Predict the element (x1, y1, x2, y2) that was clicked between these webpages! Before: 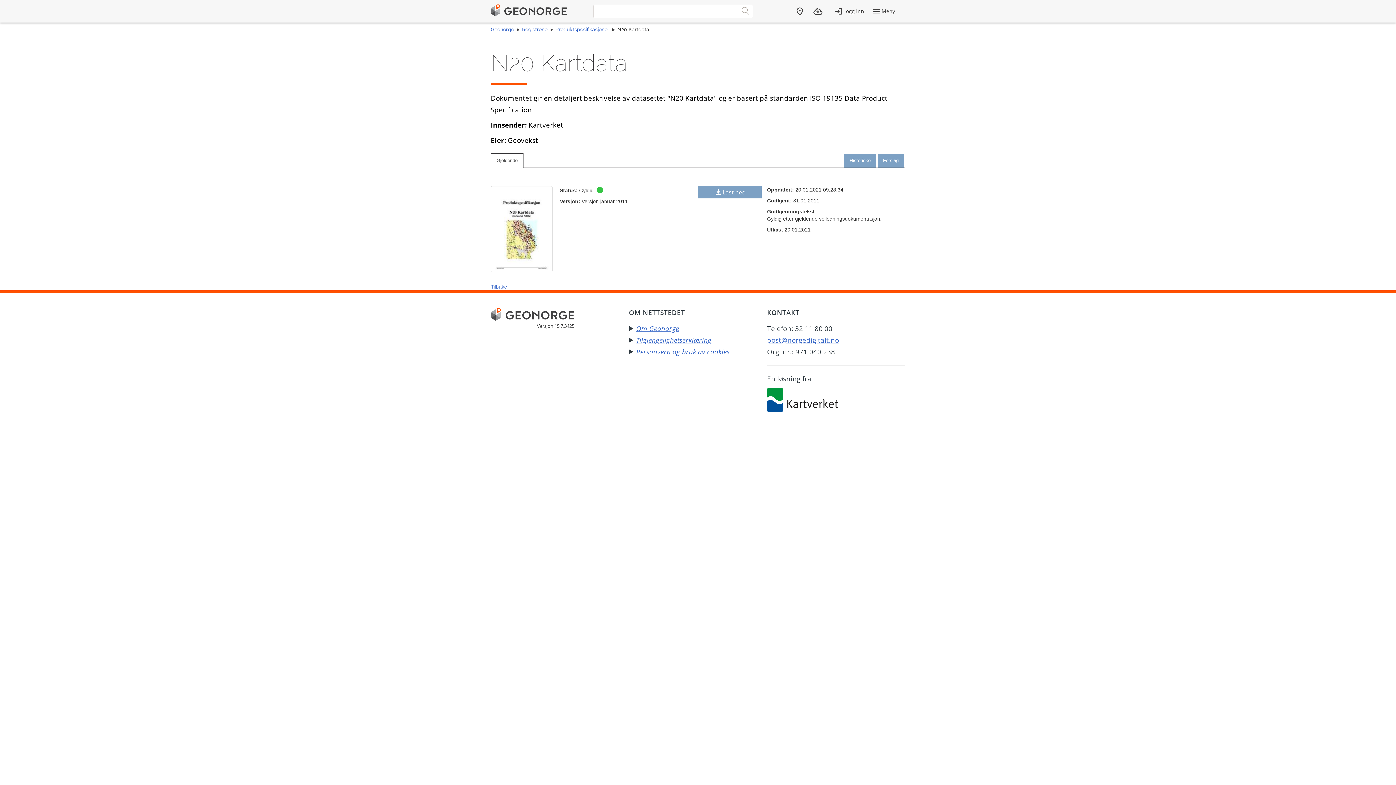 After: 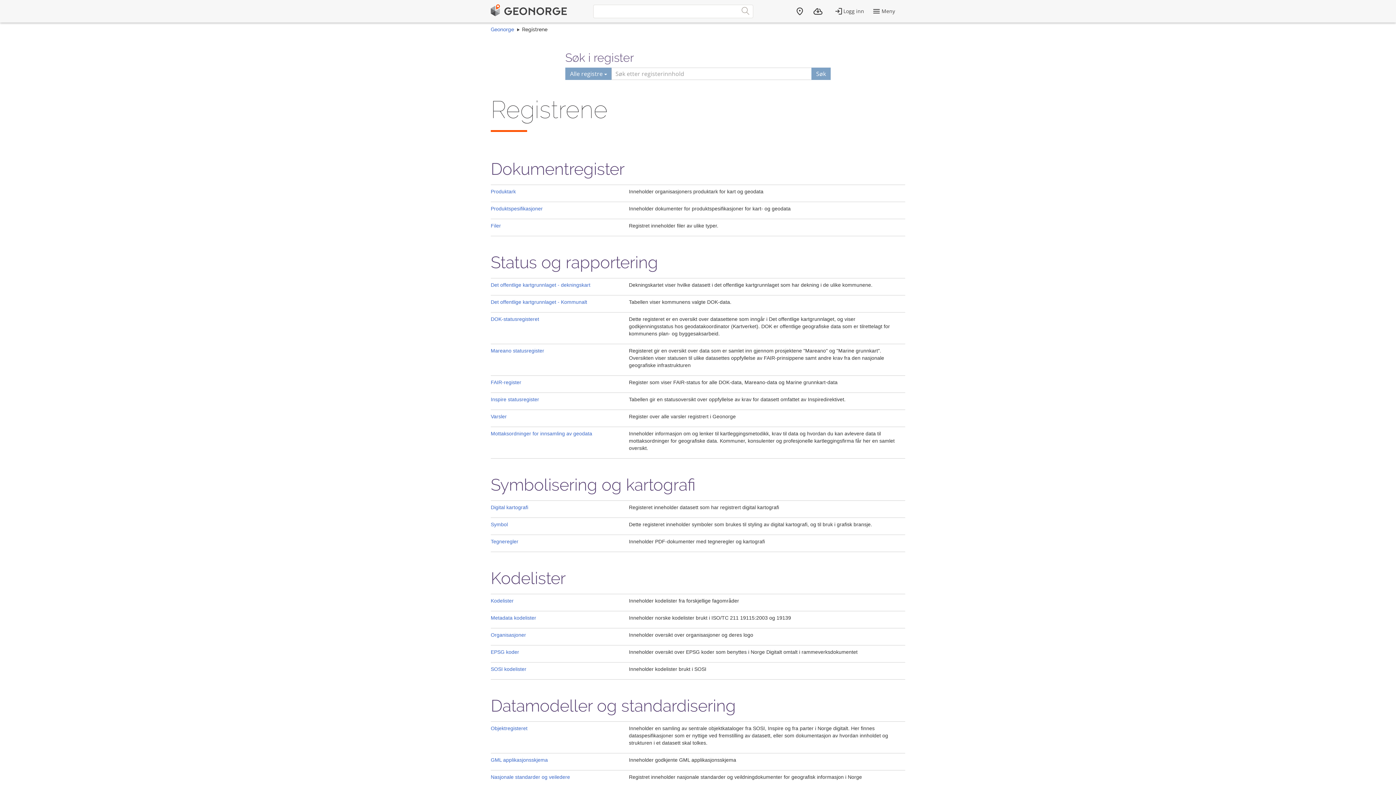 Action: label: Registrene bbox: (522, 26, 547, 32)